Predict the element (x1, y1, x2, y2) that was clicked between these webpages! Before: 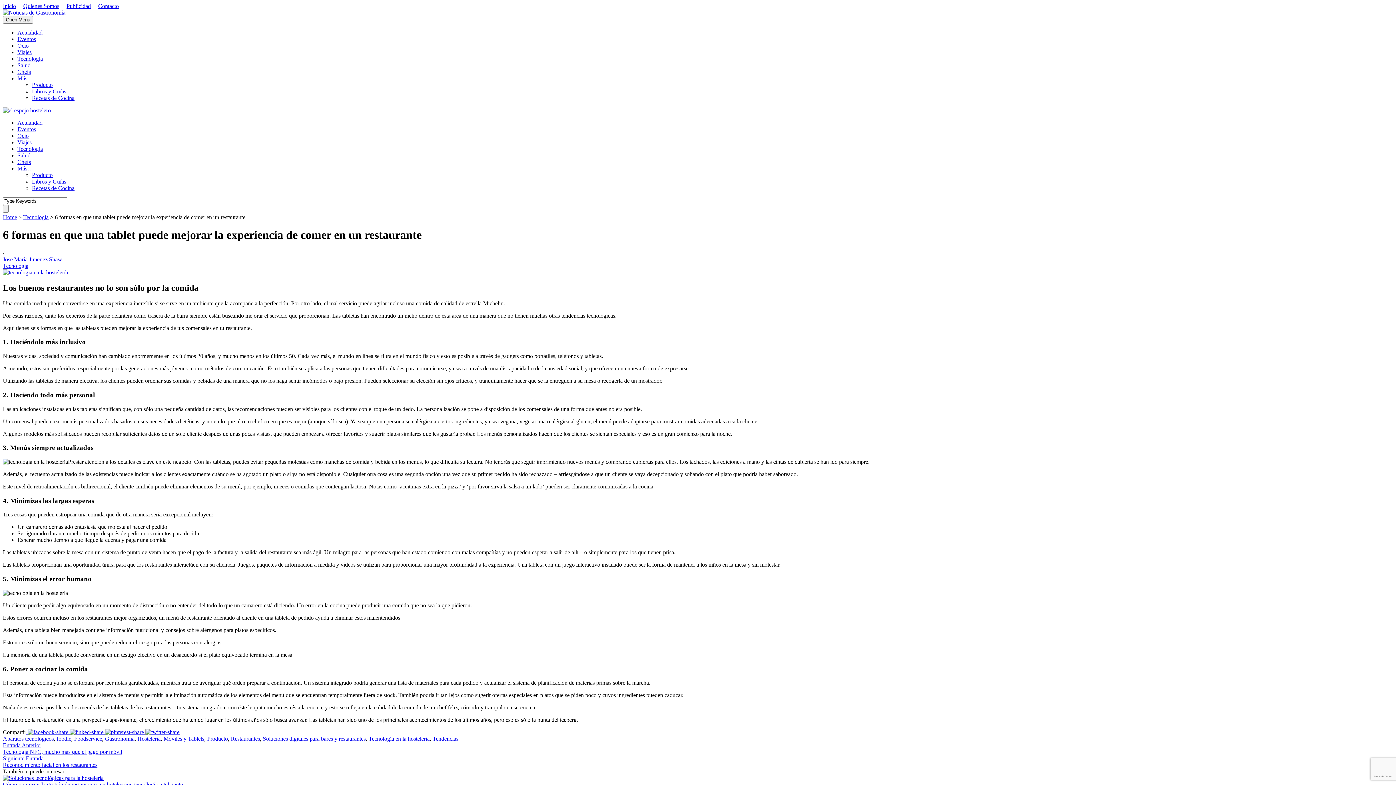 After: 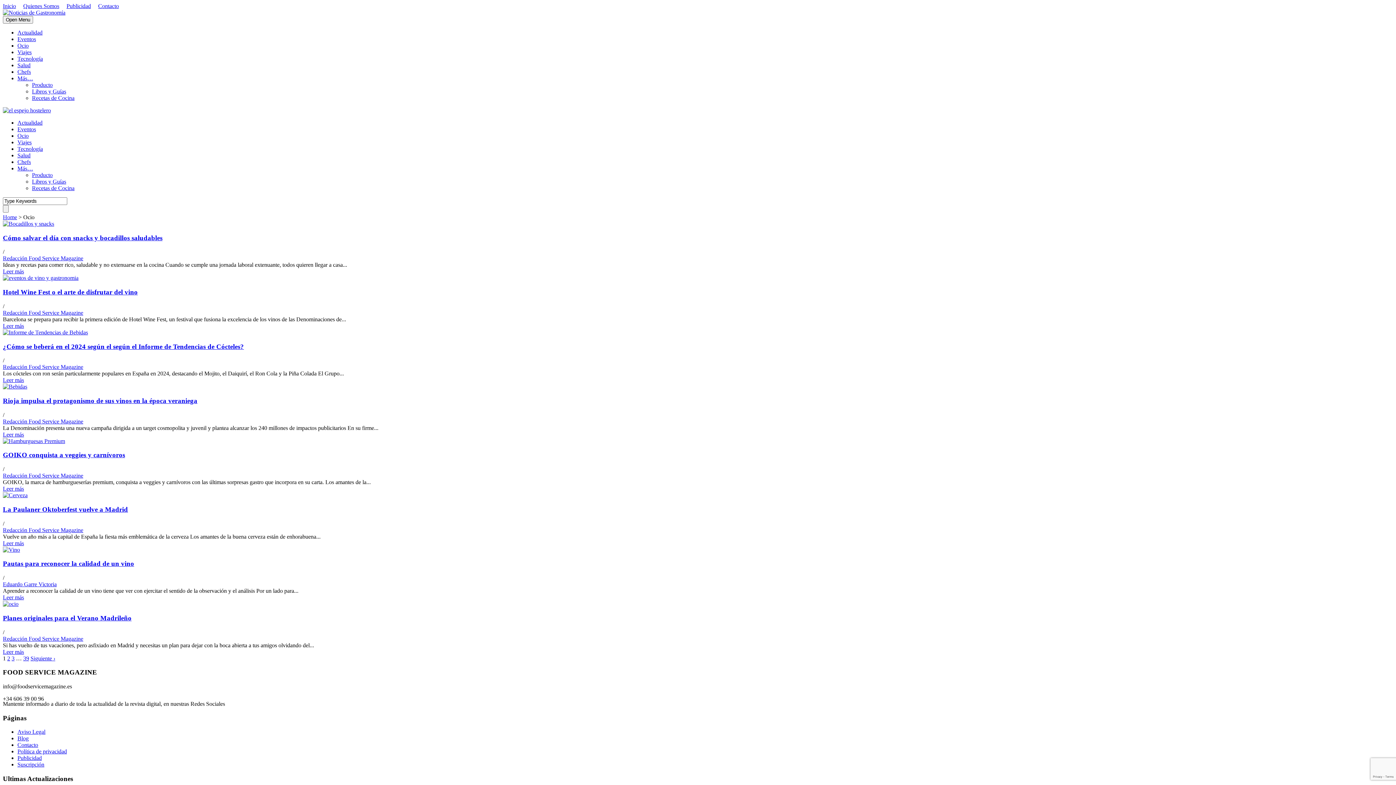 Action: bbox: (17, 42, 28, 48) label: Ocio